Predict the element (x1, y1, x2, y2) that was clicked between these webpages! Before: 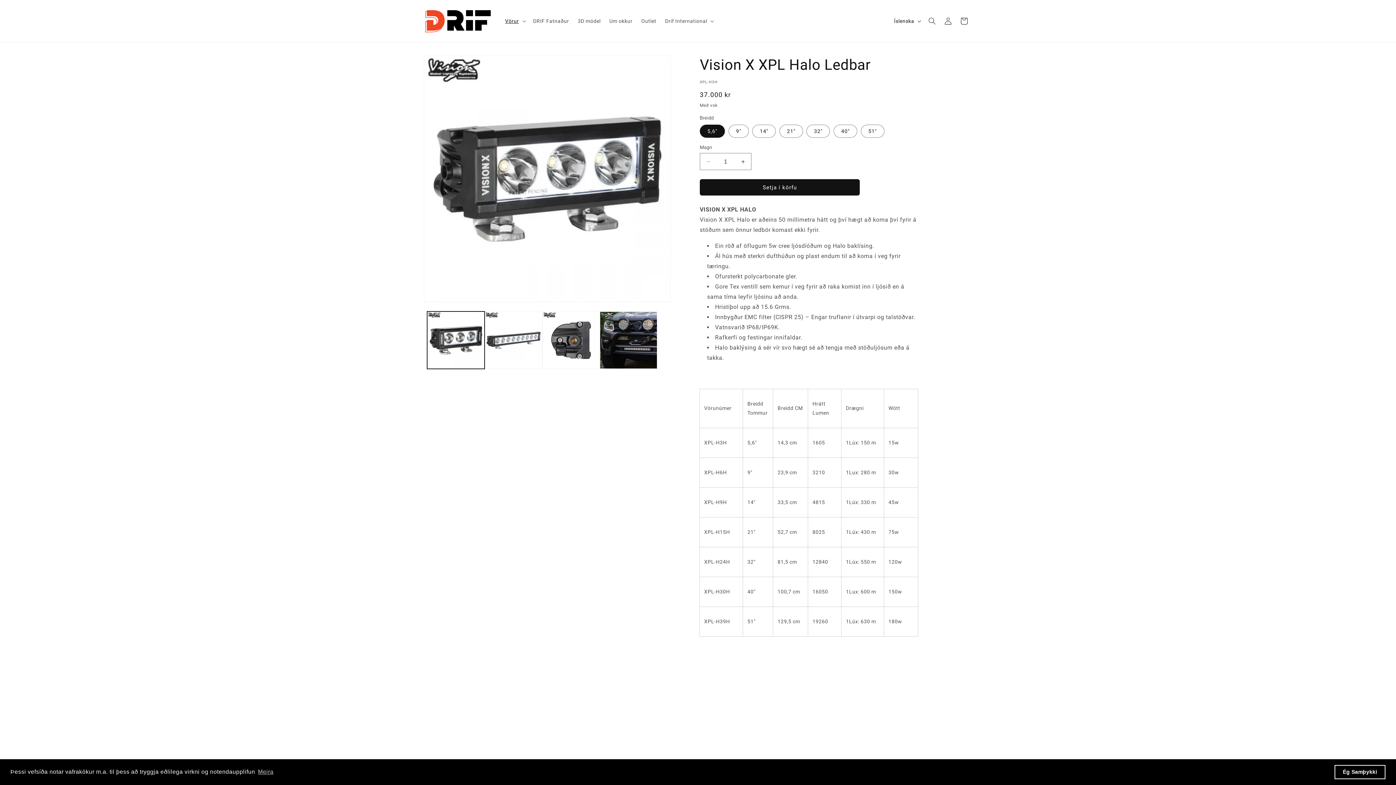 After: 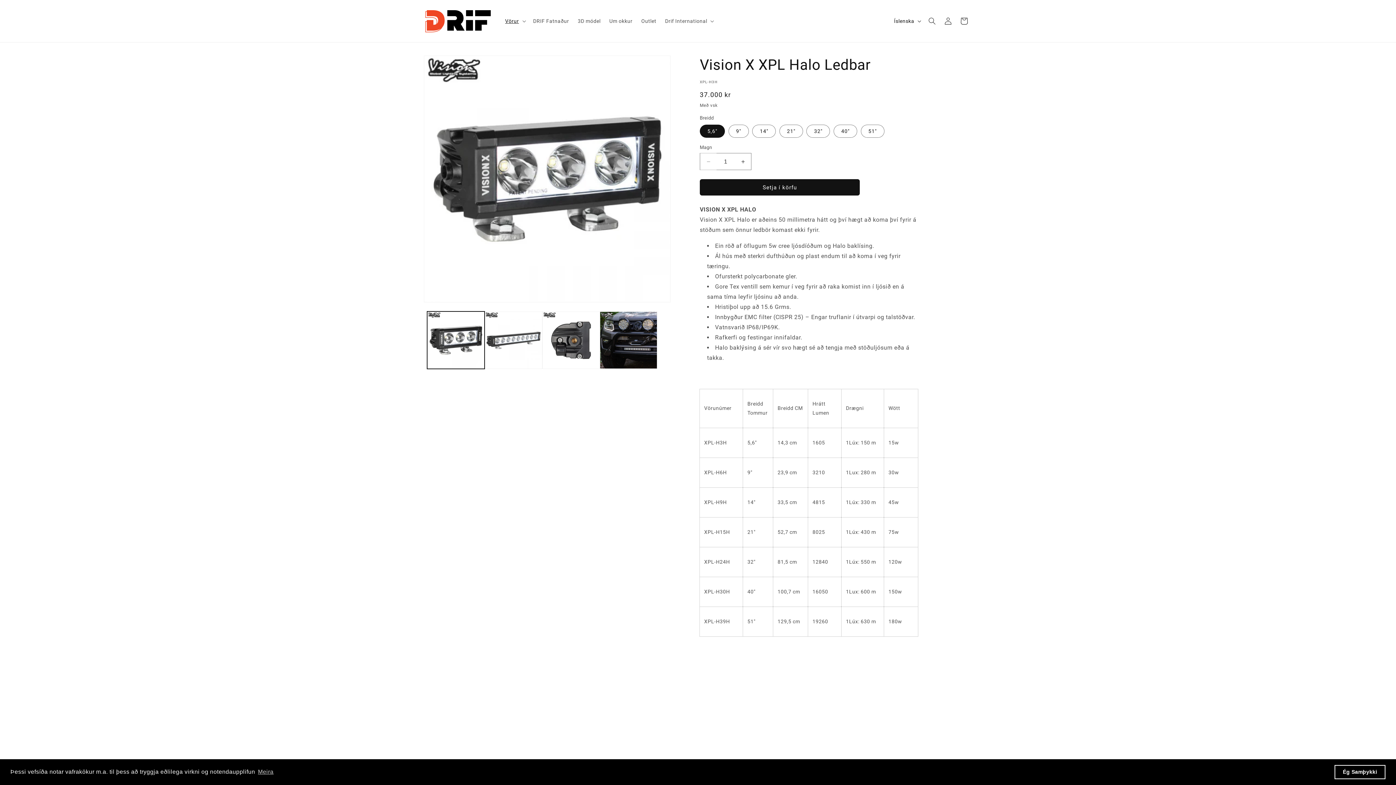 Action: label: Minnka magn fyrir Vision X XPL Halo Ledbar bbox: (700, 153, 716, 170)